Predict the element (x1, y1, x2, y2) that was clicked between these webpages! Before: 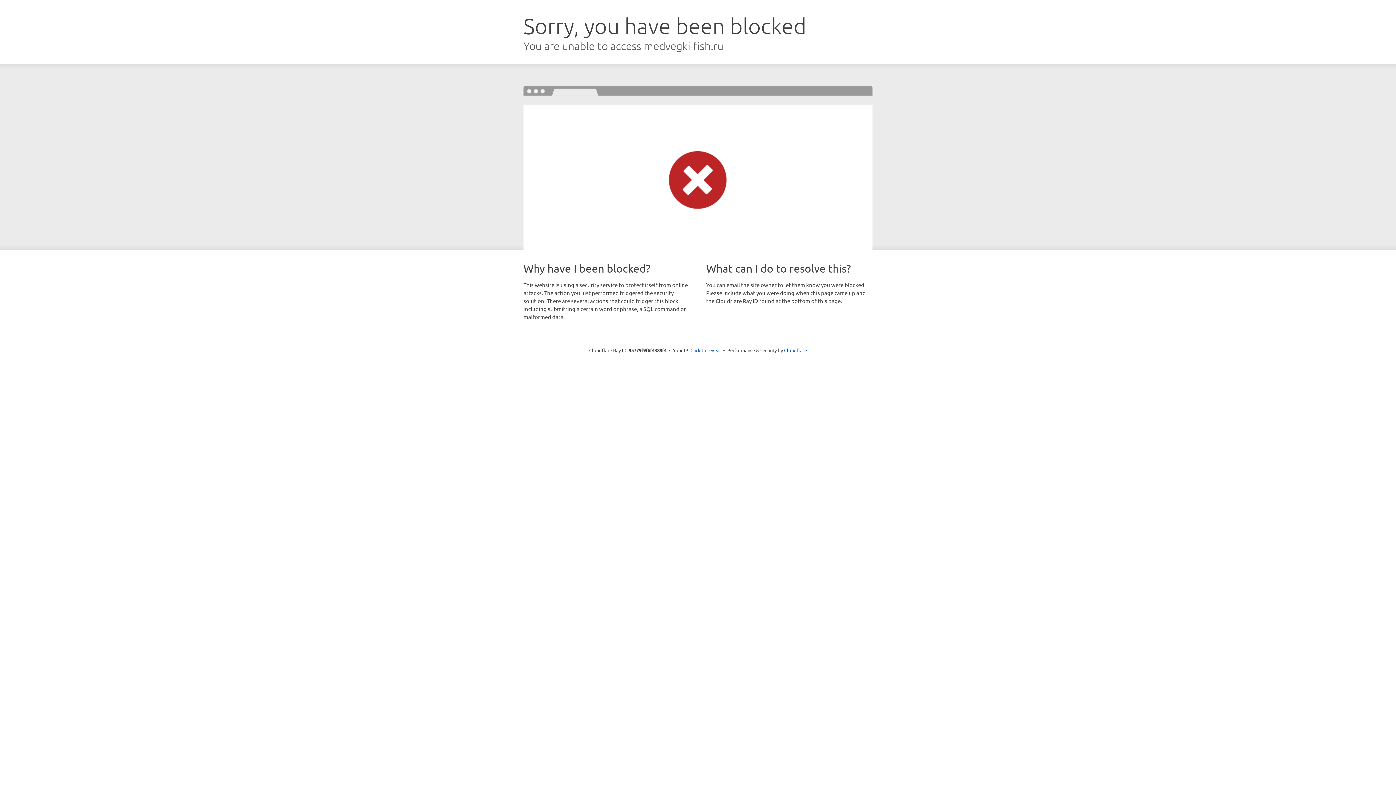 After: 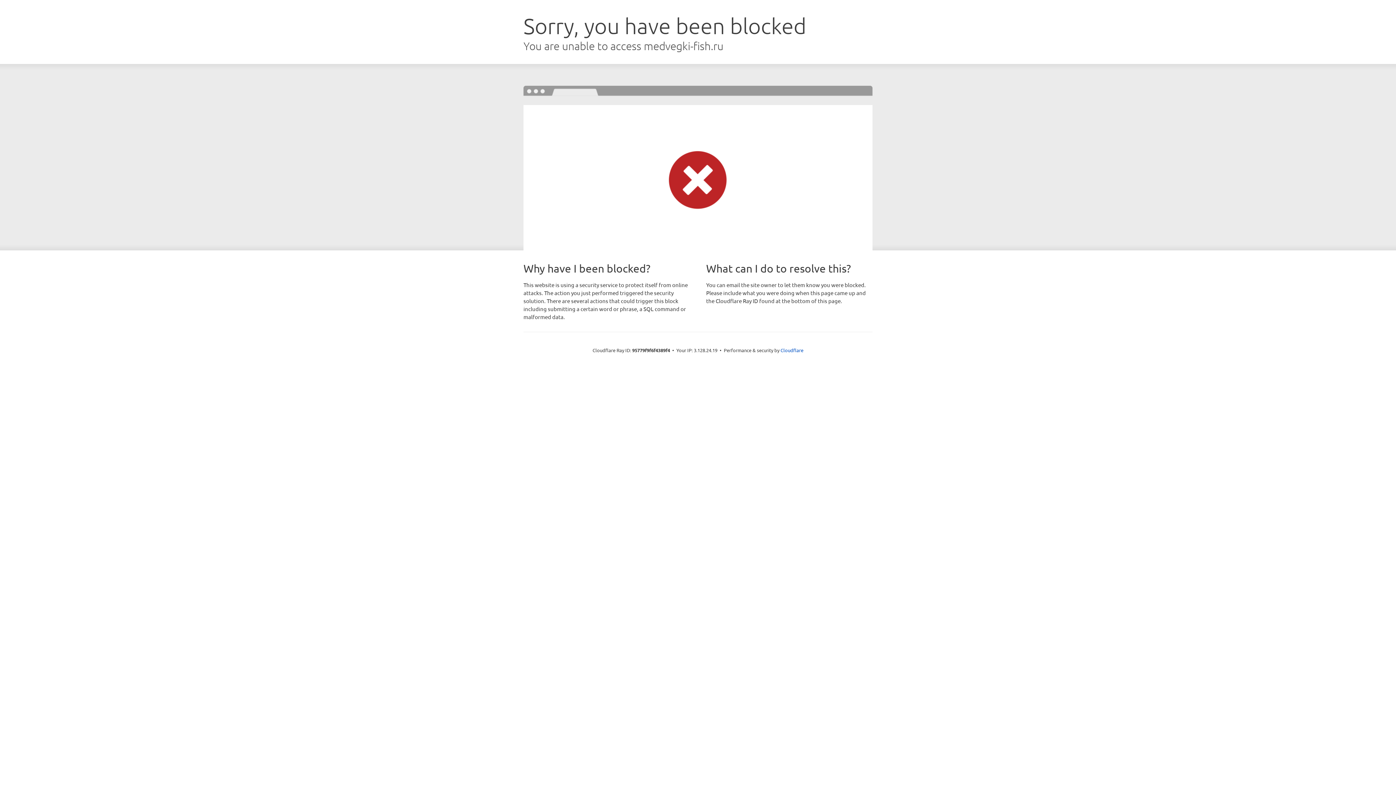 Action: label: Click to reveal bbox: (690, 346, 721, 353)